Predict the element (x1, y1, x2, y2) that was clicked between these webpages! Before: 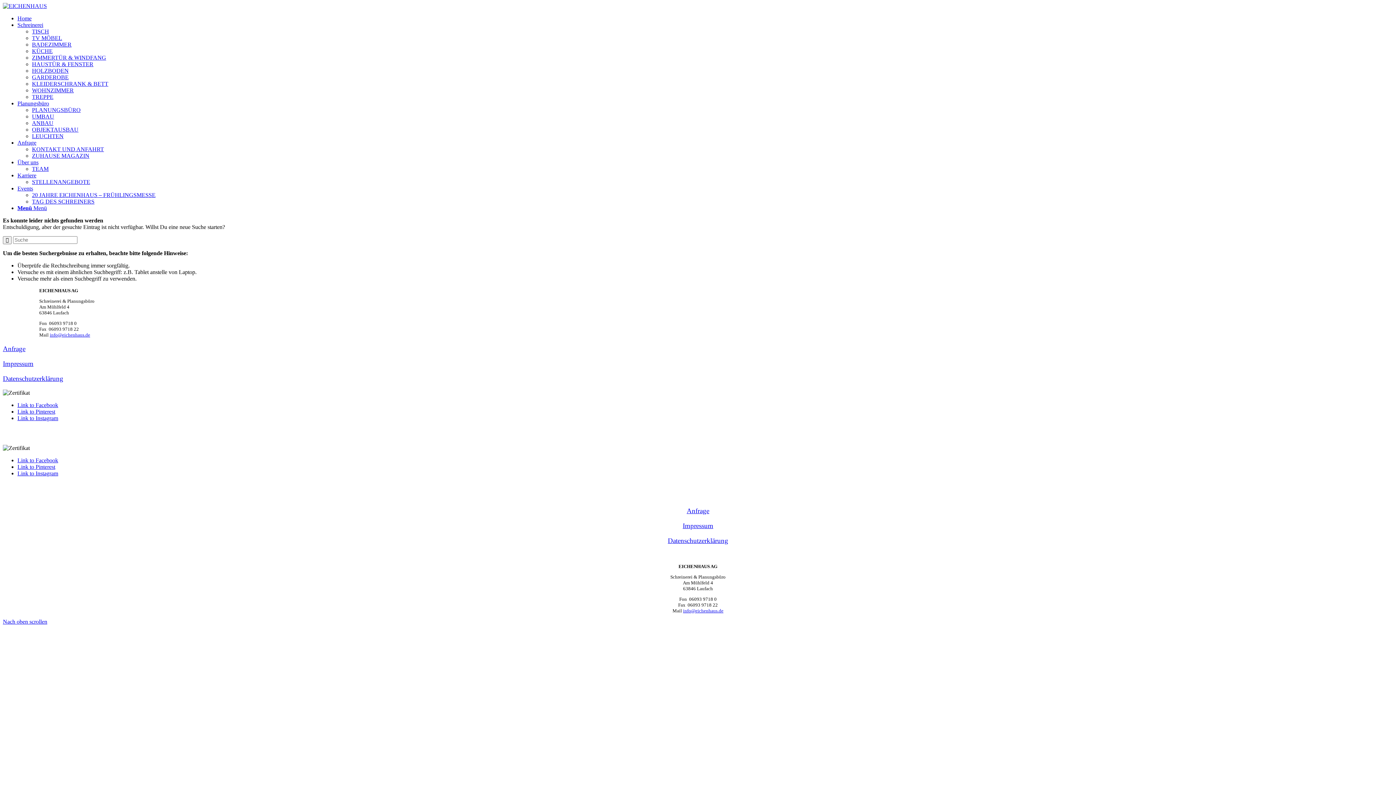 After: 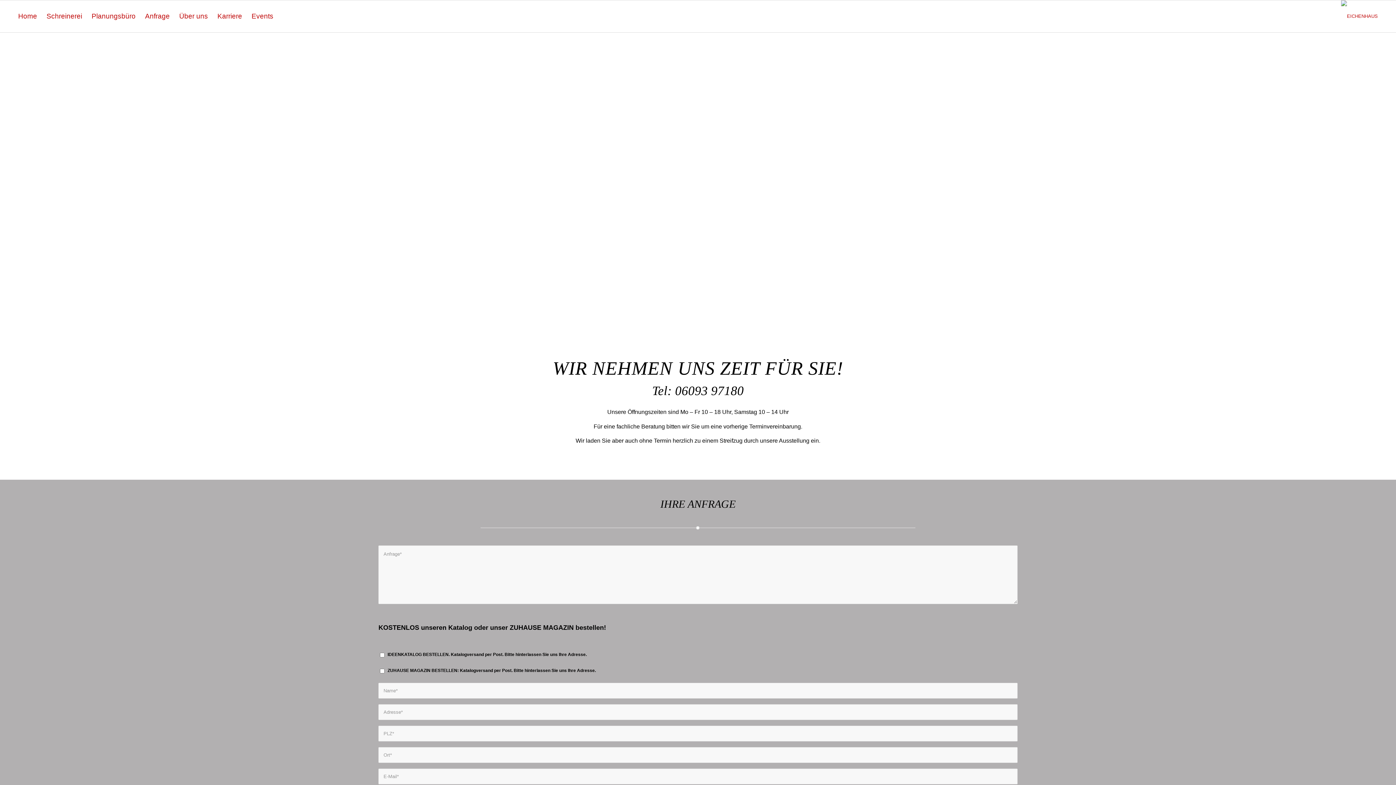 Action: bbox: (686, 507, 709, 514) label: Anfrage